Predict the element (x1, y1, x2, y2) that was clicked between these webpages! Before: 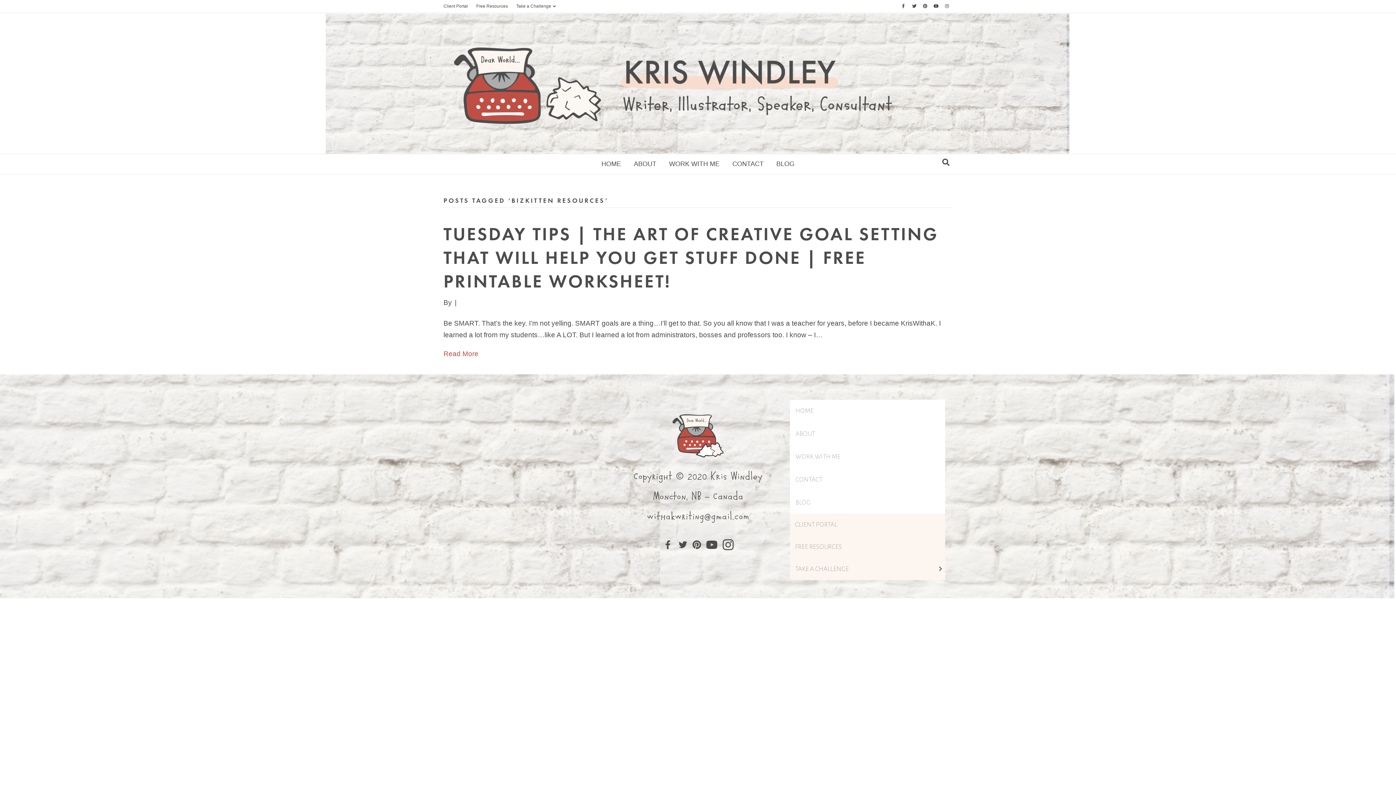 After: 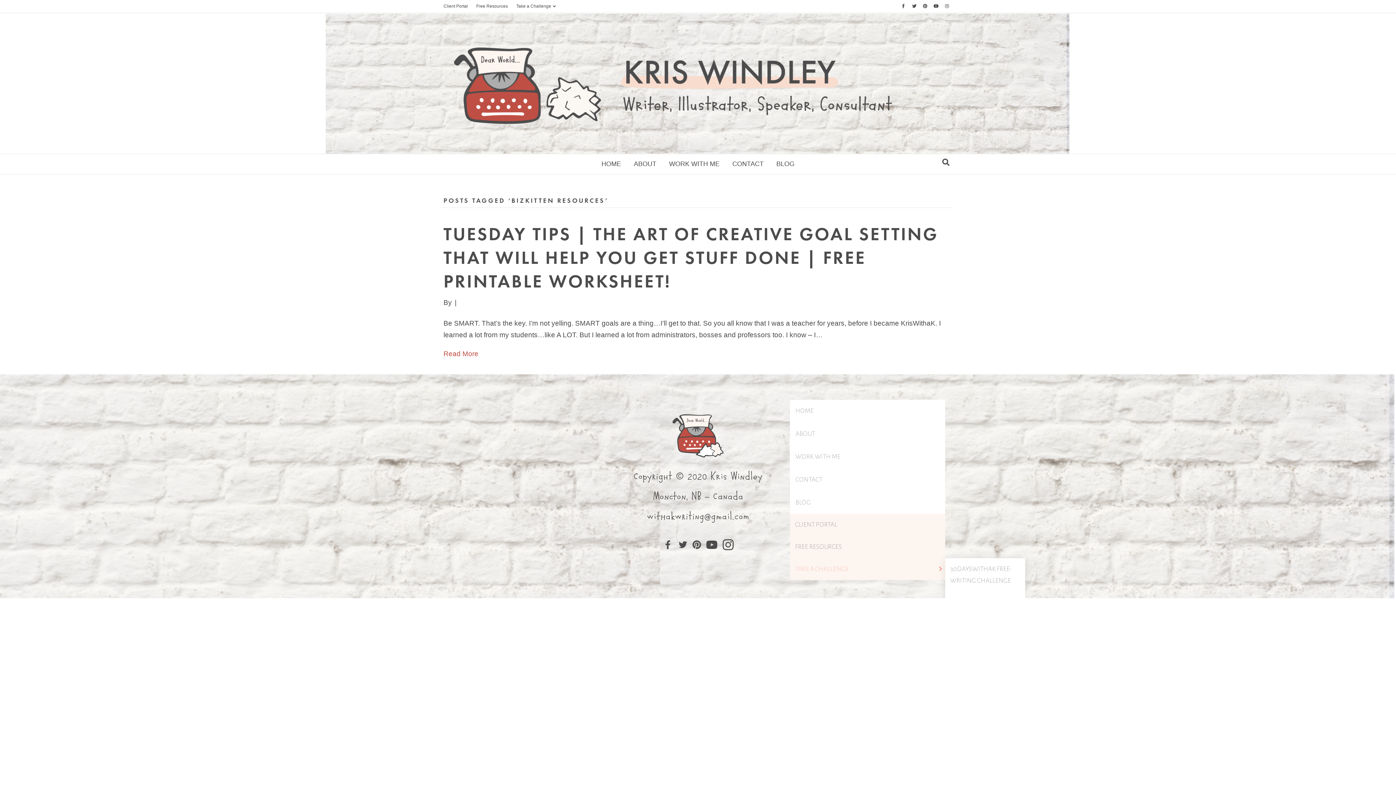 Action: bbox: (790, 558, 945, 580) label: TAKE A CHALLENGE